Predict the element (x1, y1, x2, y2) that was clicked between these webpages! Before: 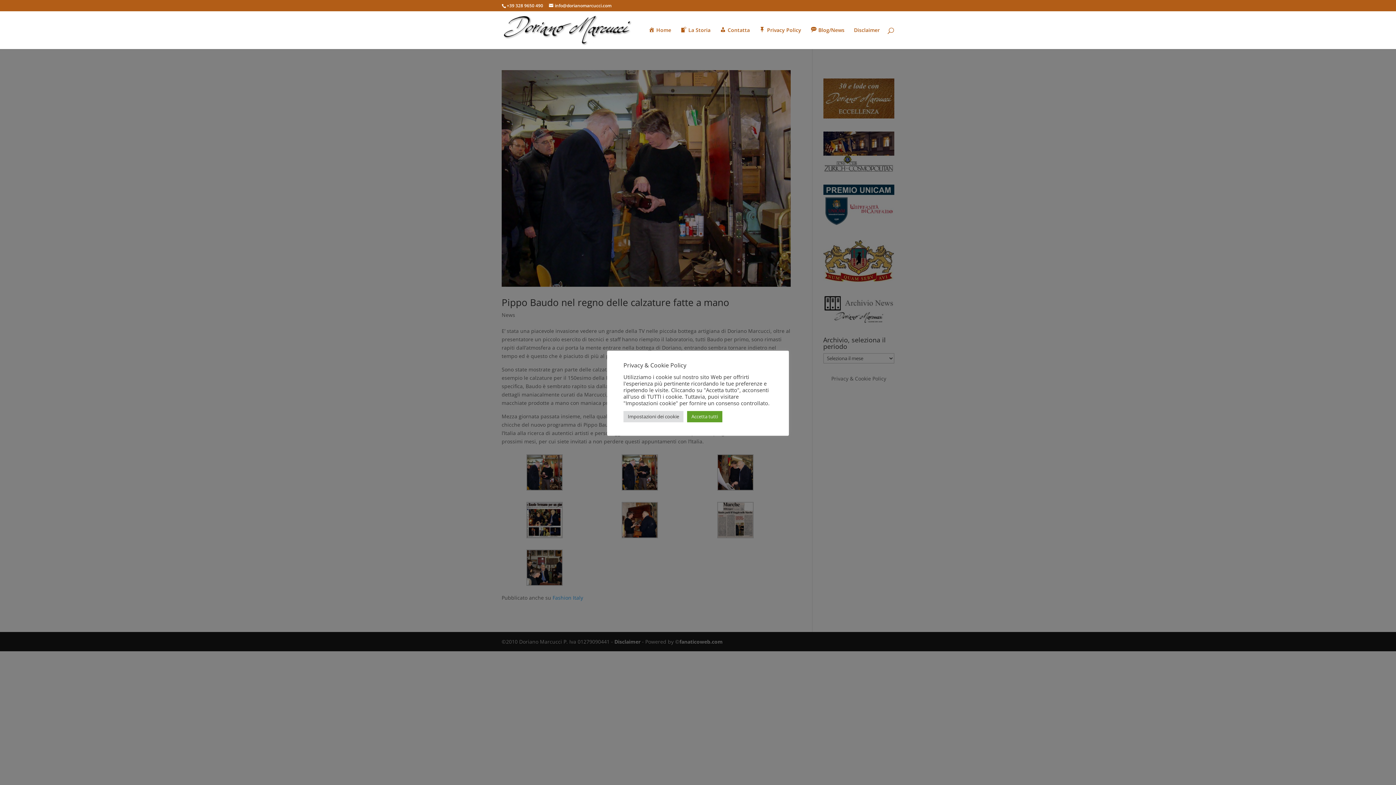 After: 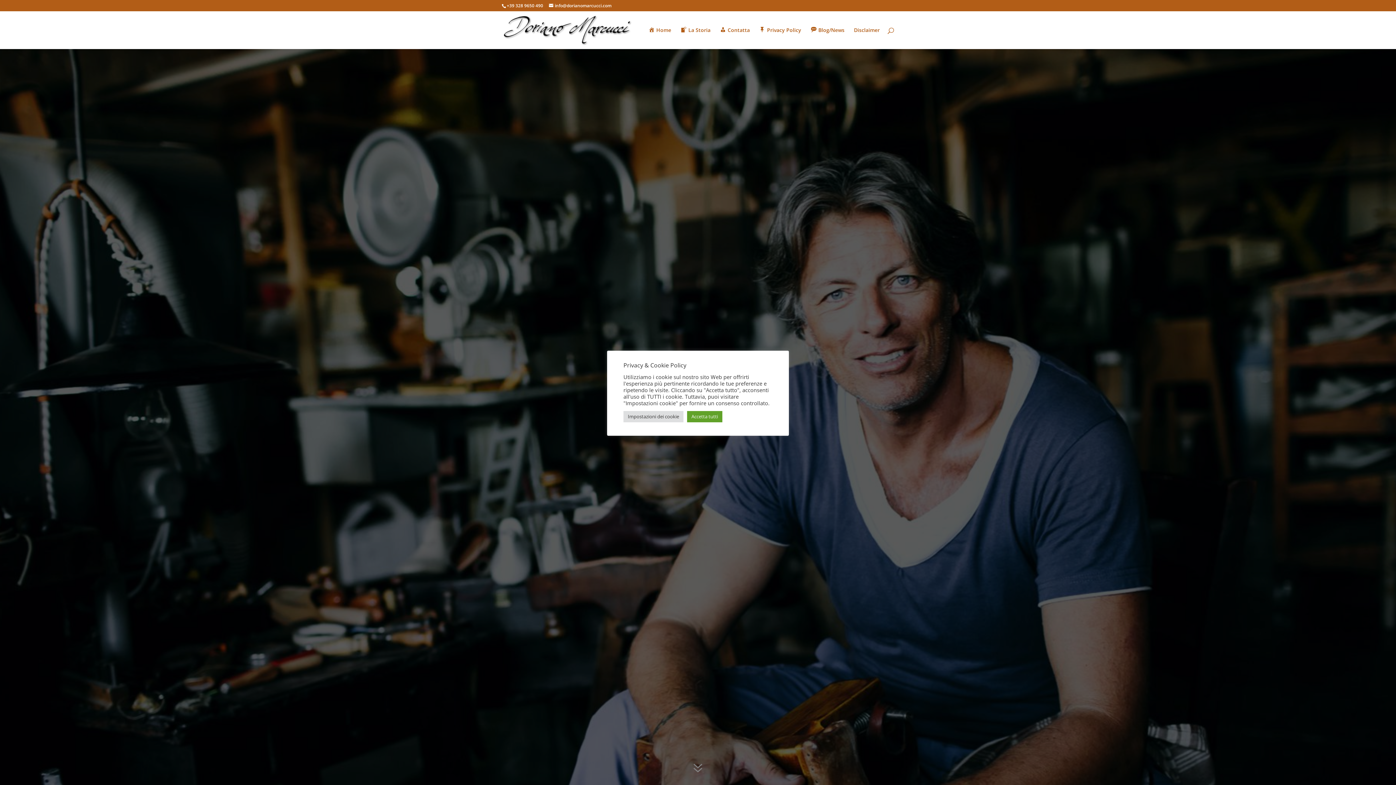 Action: bbox: (648, 27, 671, 49) label: Home